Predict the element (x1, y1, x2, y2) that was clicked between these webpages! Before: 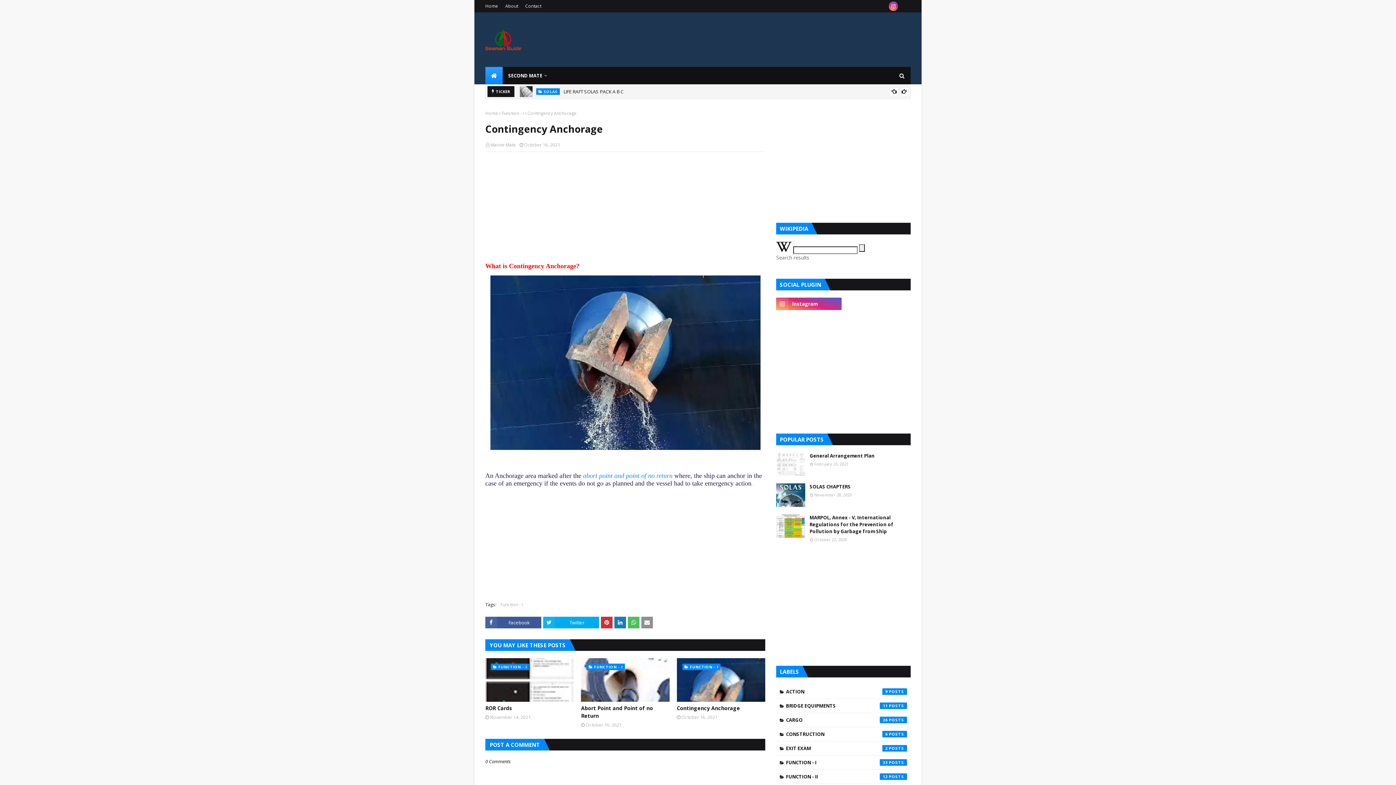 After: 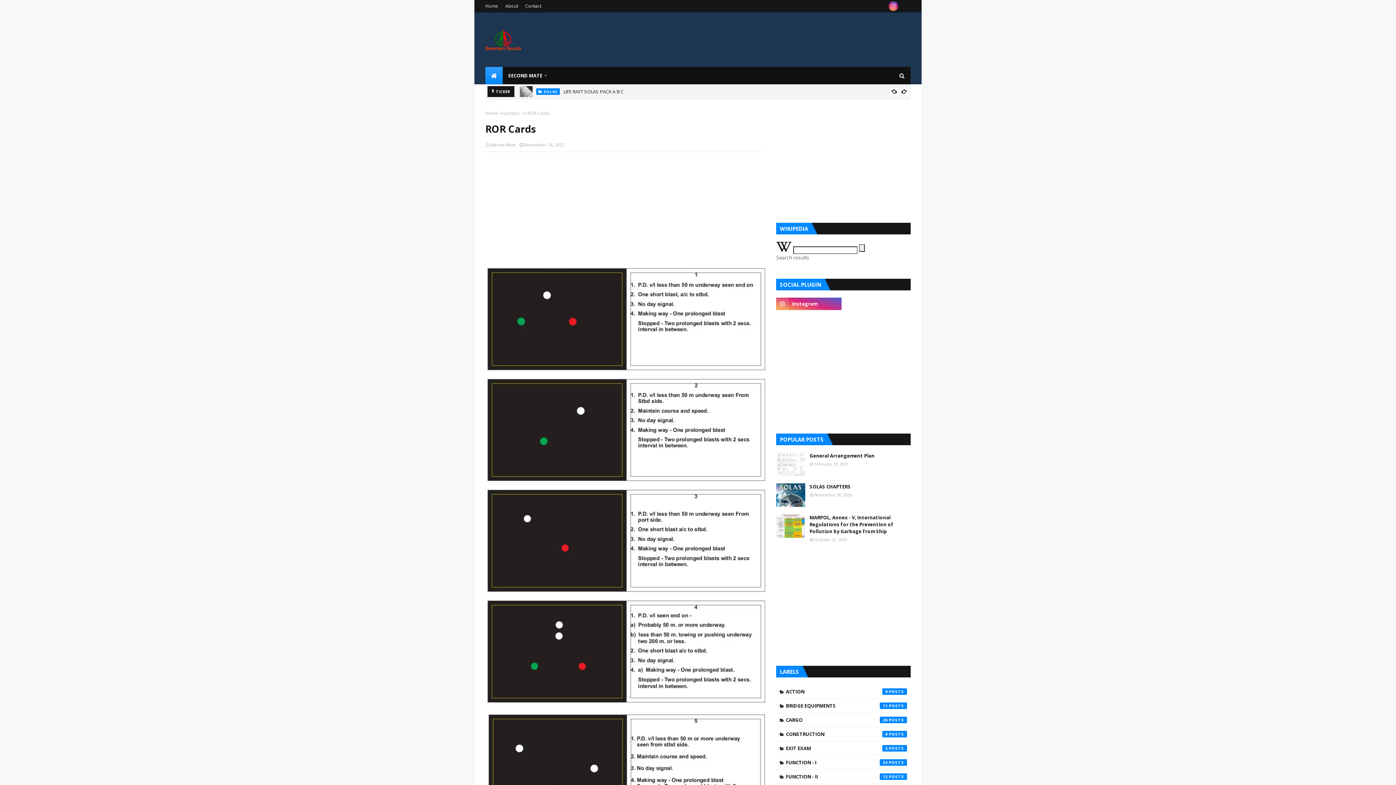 Action: bbox: (485, 704, 573, 712) label: ROR Cards